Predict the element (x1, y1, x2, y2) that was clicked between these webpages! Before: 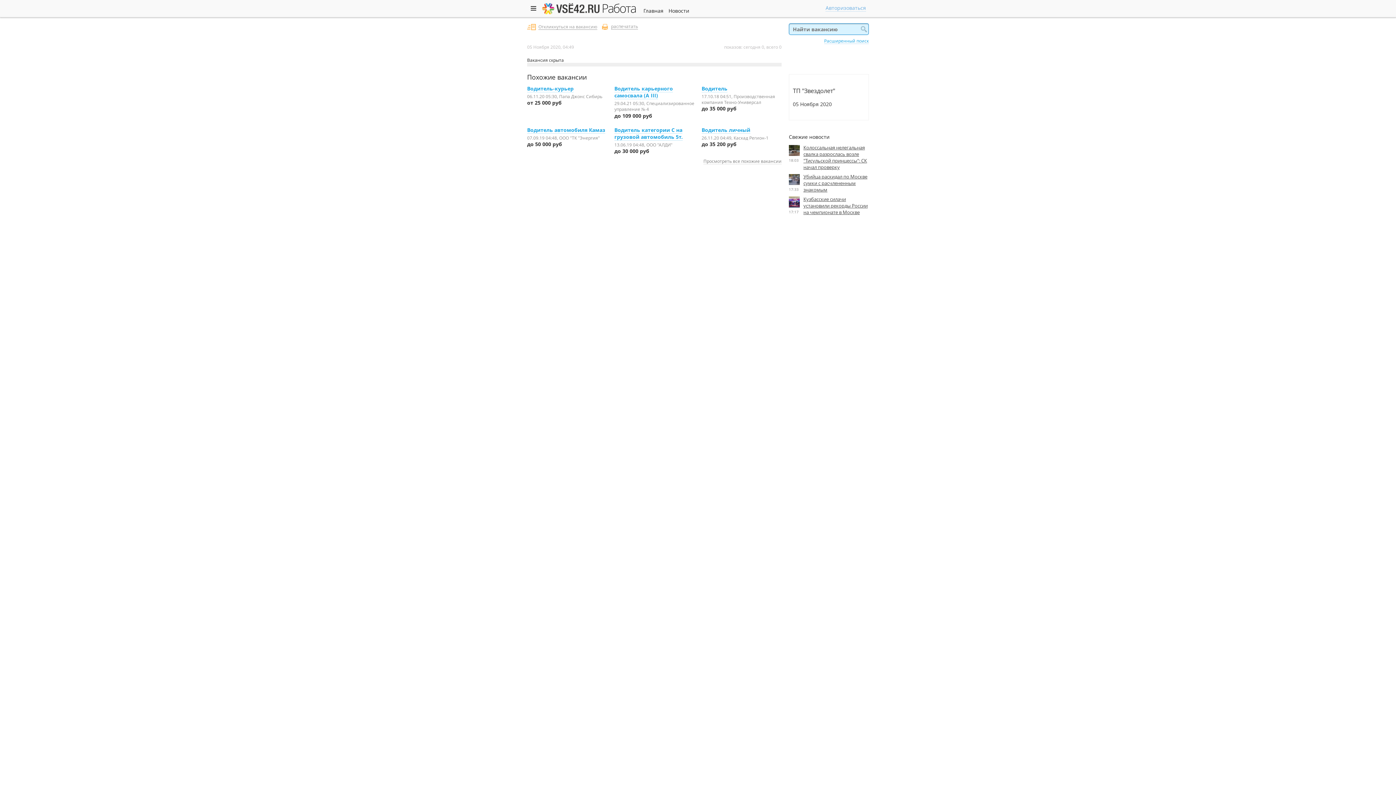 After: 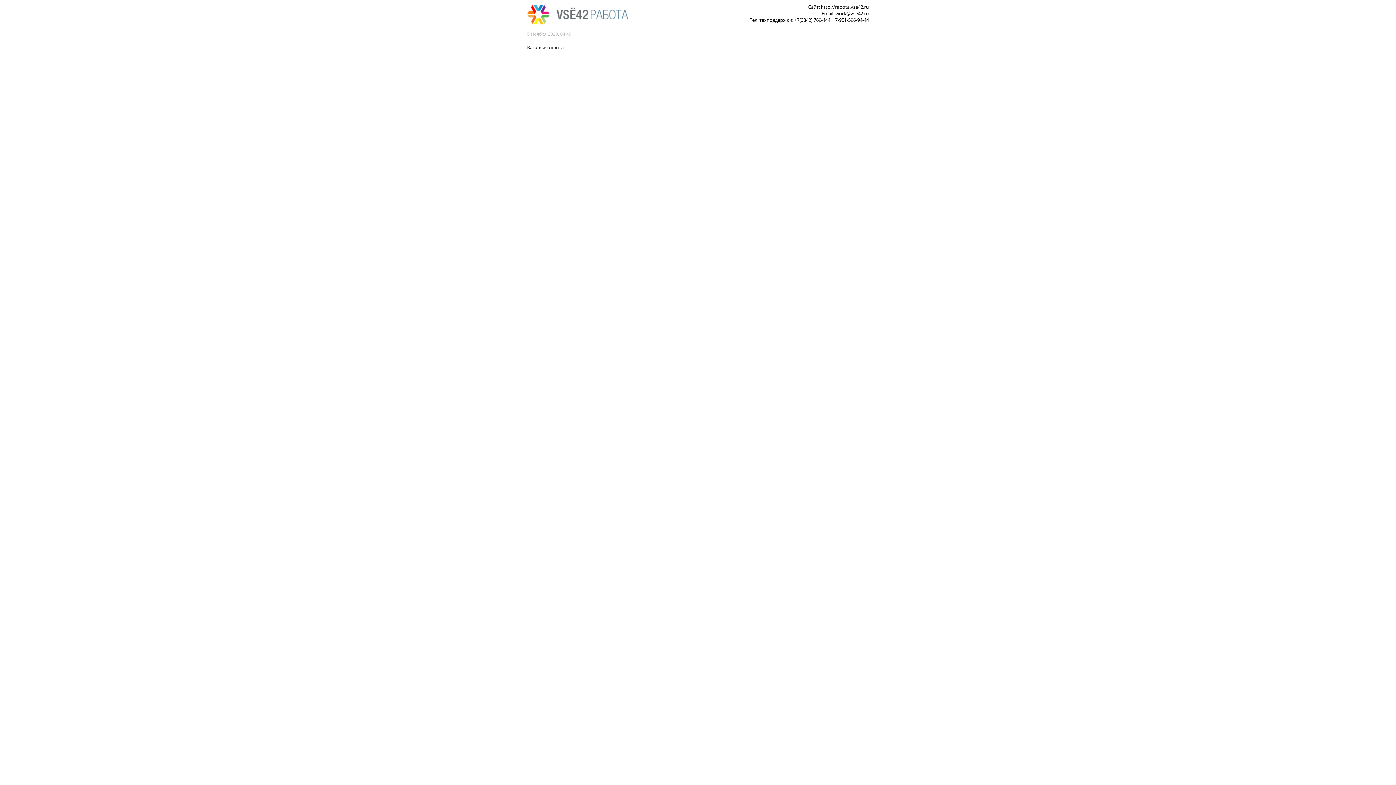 Action: bbox: (602, 23, 638, 29) label: распечатать